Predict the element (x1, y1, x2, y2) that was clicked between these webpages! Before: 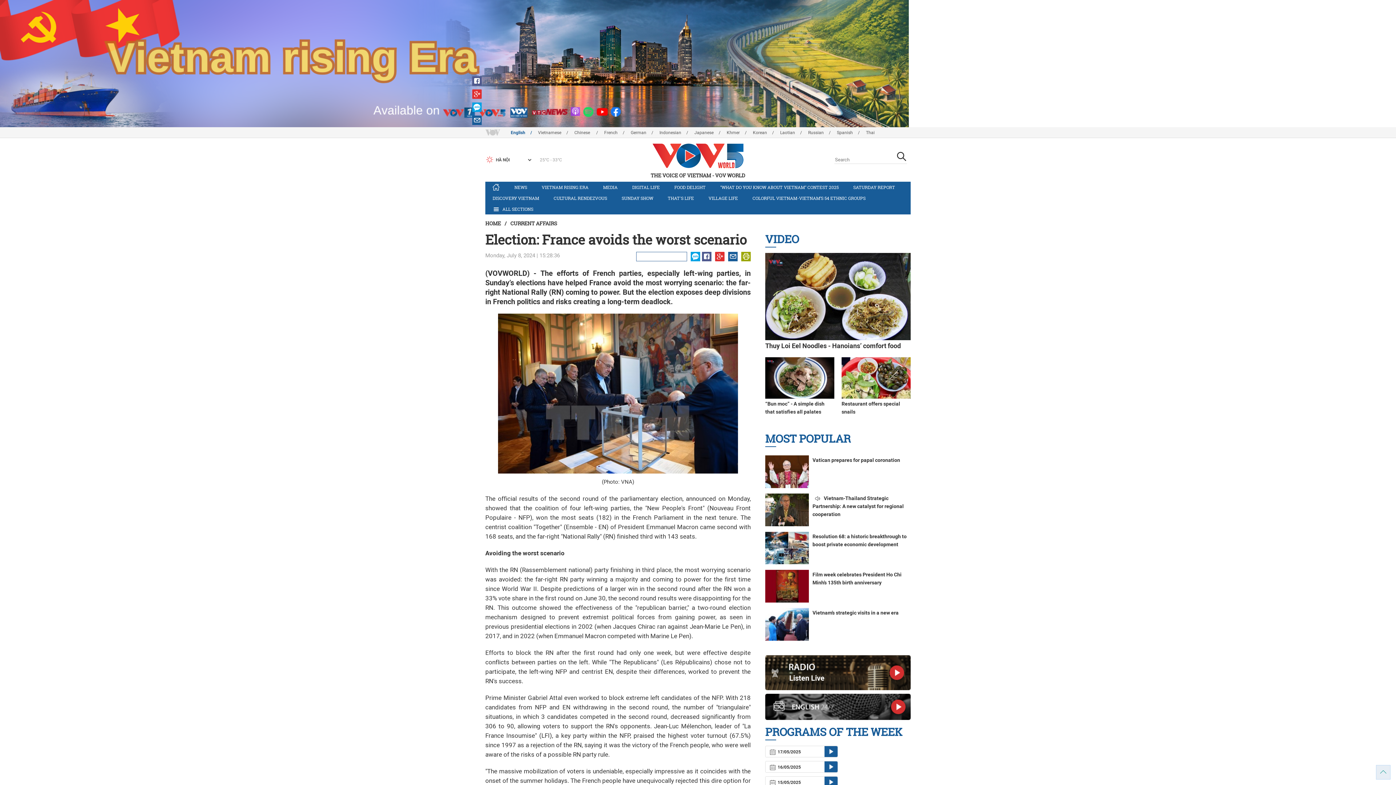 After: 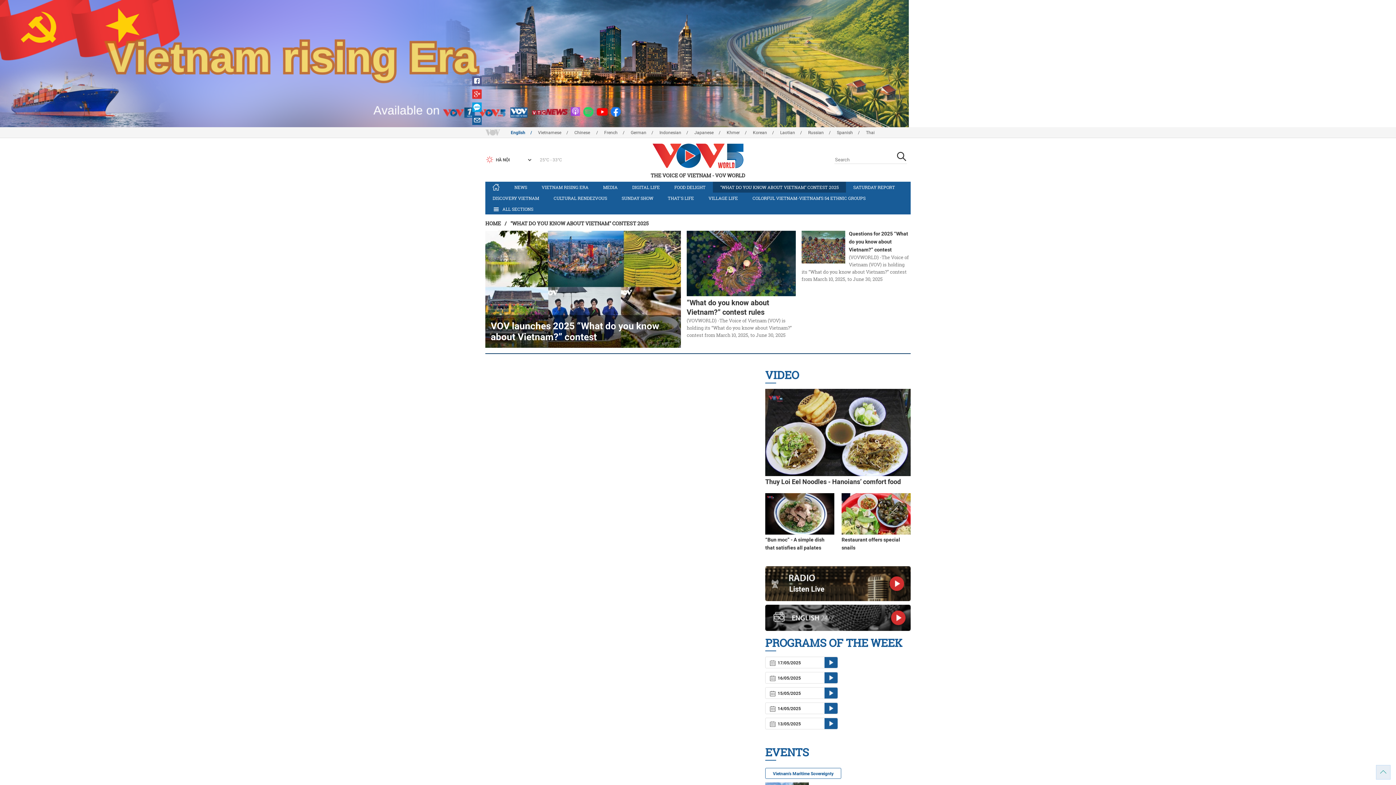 Action: label: "WHAT DO YOU KNOW ABOUT VIETNAM" CONTEST 2025 bbox: (713, 181, 846, 192)